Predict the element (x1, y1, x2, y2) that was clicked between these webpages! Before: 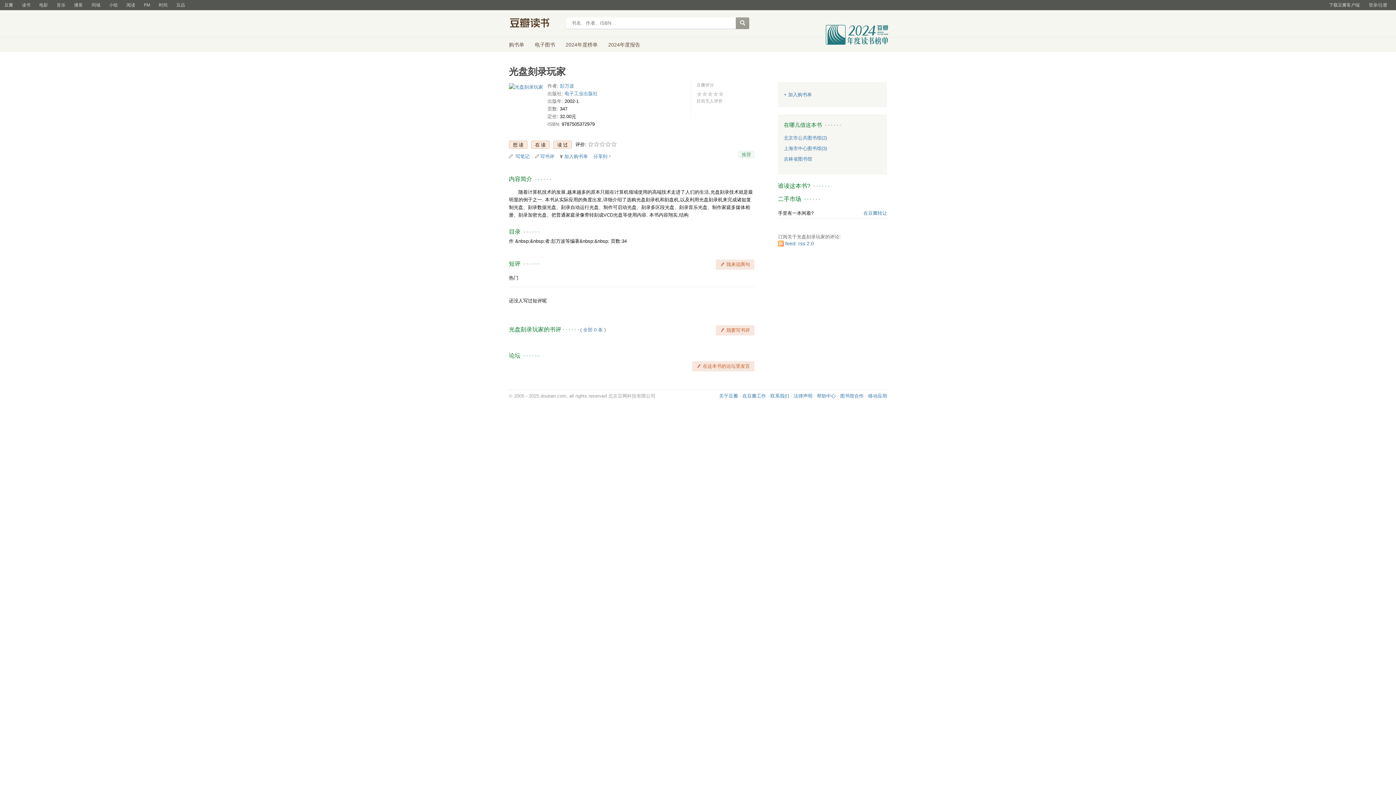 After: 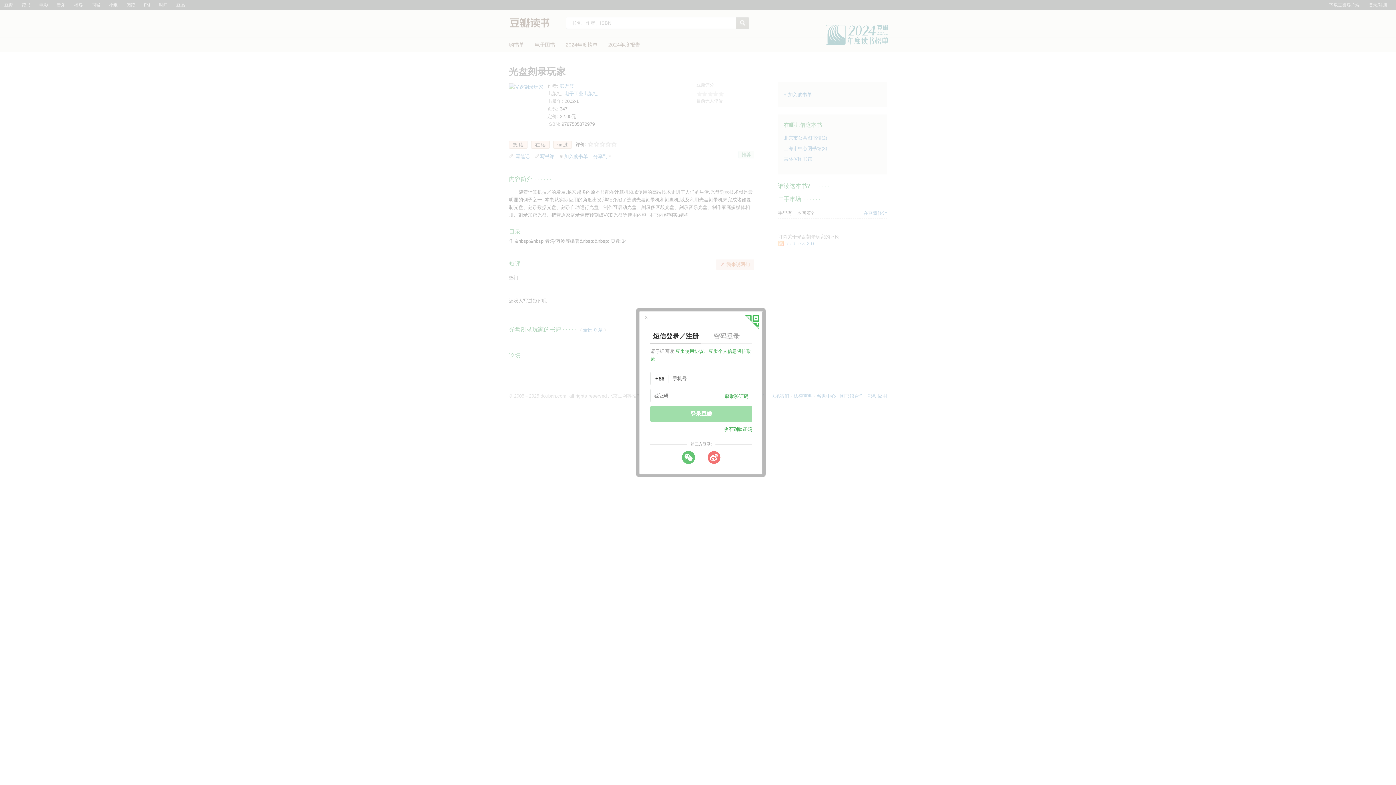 Action: label: 在豆瓣转让 bbox: (863, 209, 887, 217)